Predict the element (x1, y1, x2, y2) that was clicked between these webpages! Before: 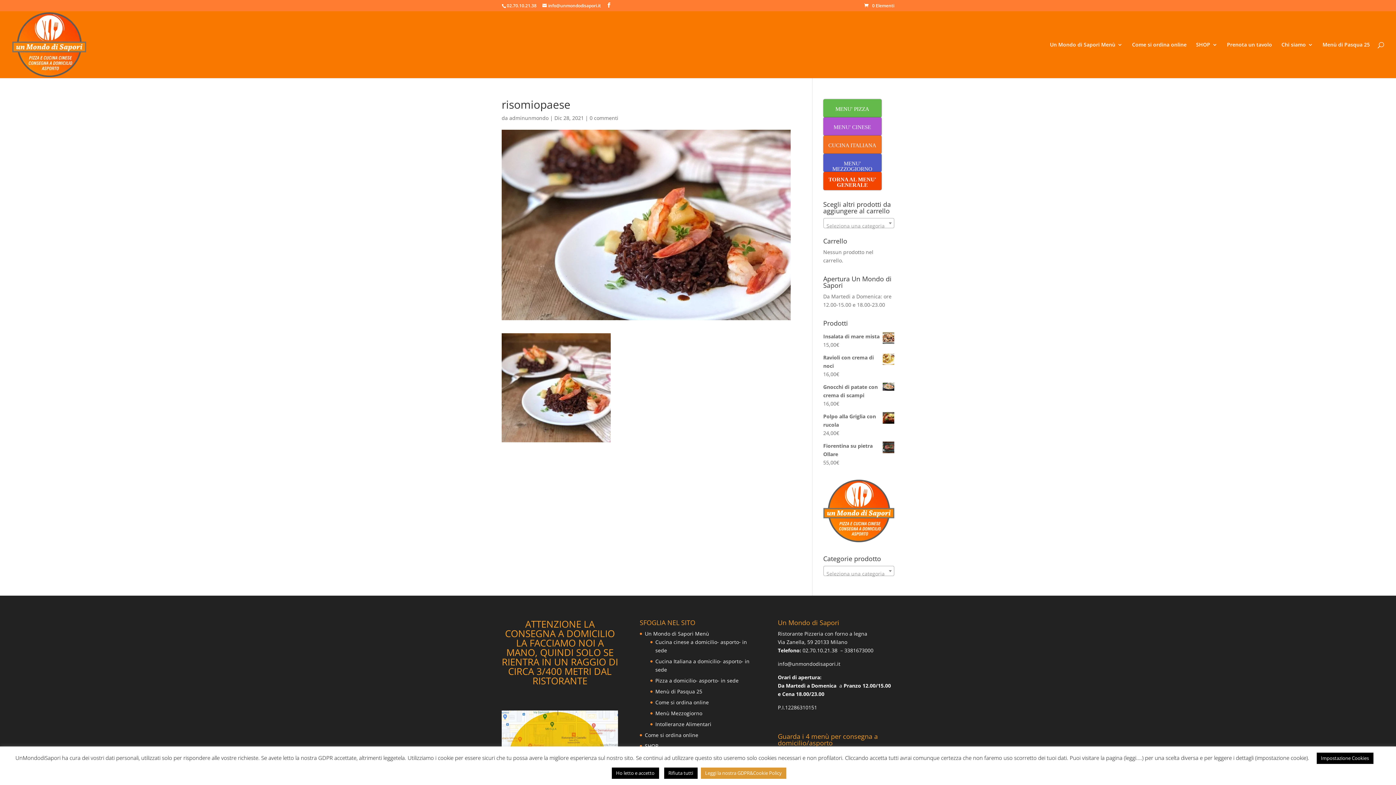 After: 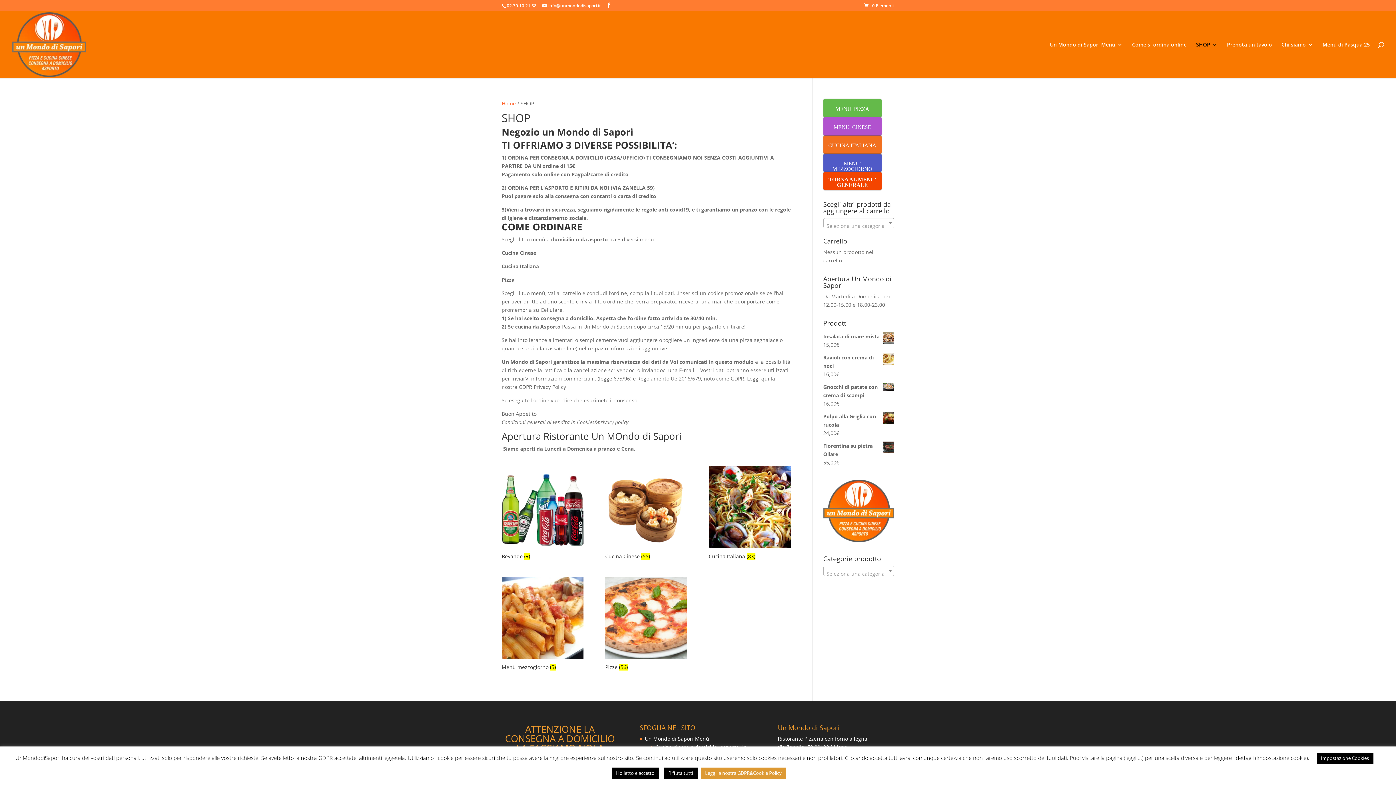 Action: label: SHOP bbox: (1196, 42, 1217, 78)